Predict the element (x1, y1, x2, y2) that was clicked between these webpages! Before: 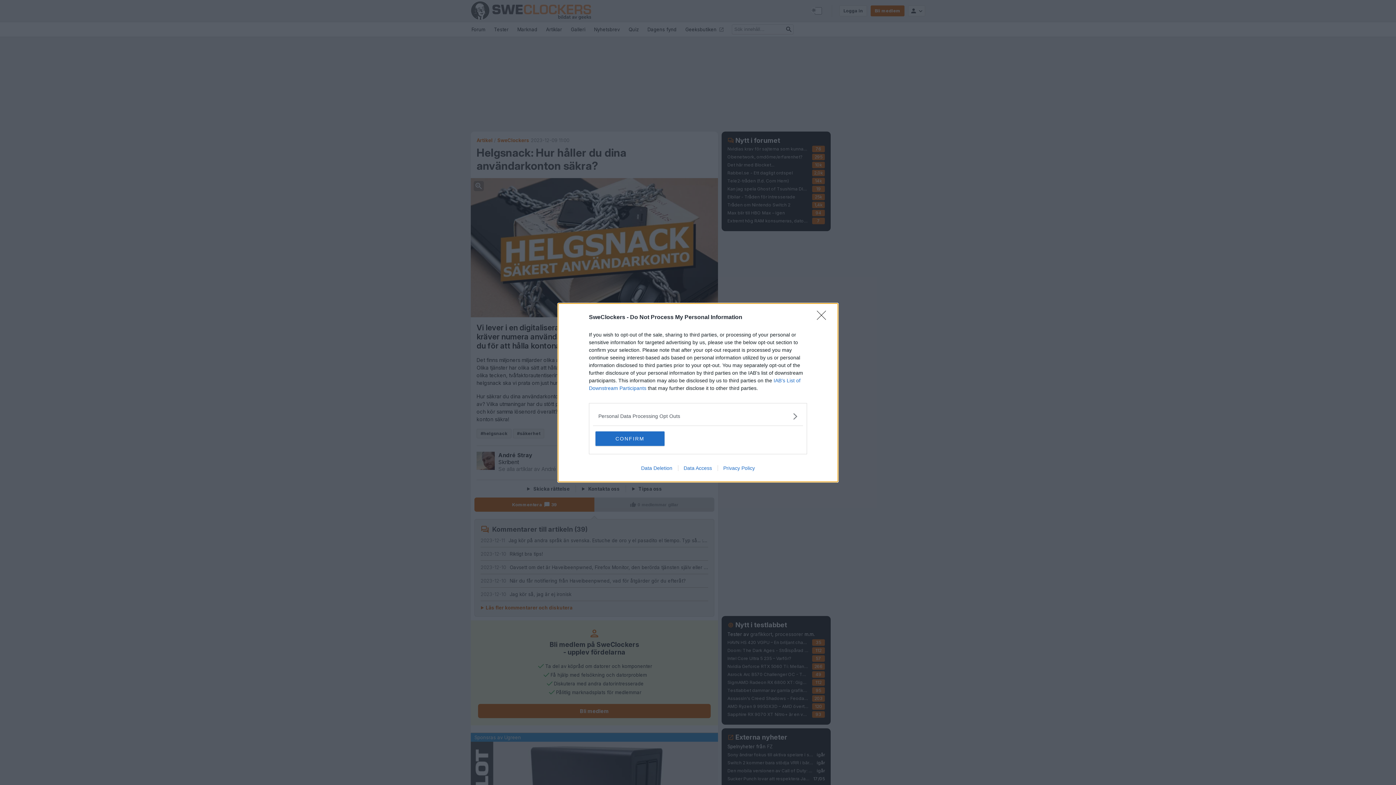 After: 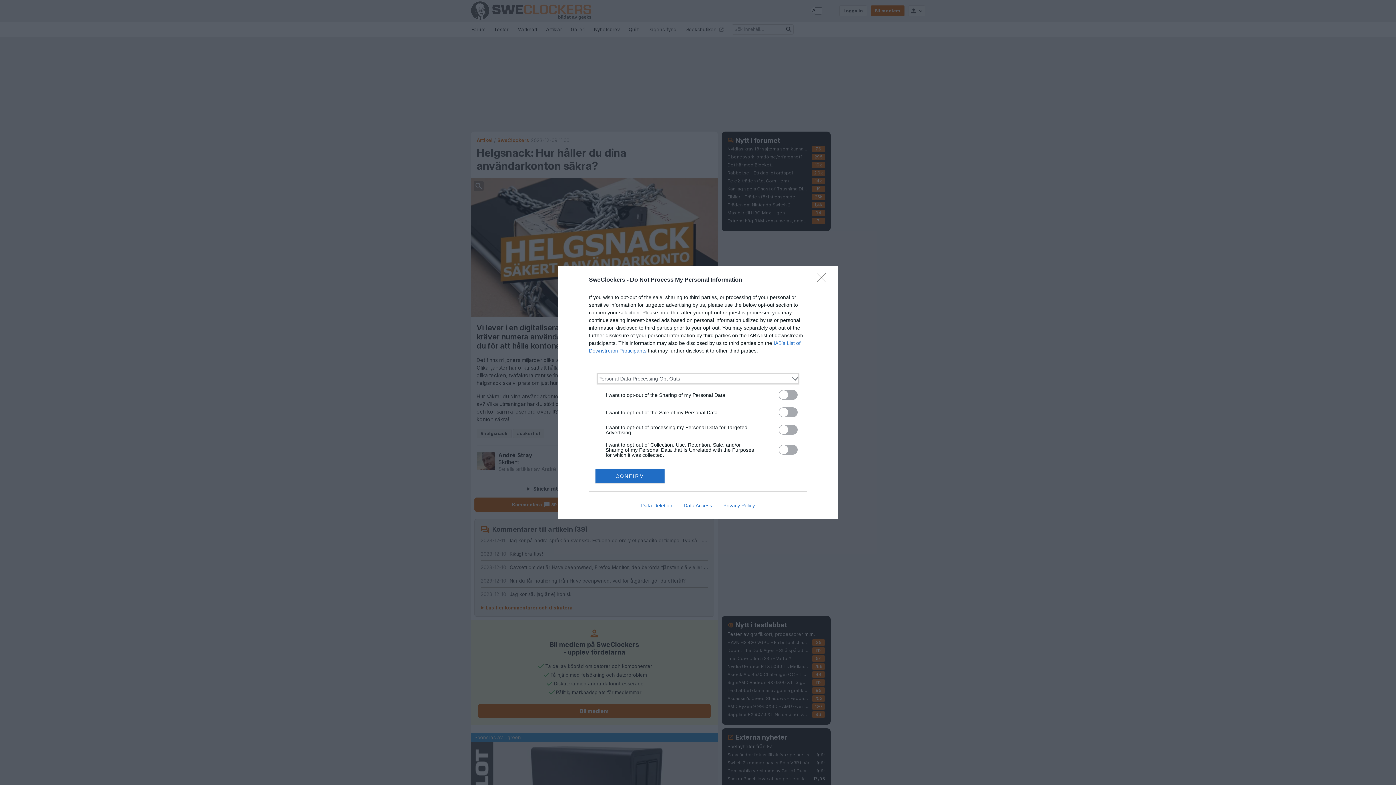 Action: label: Opt-Outs bbox: (598, 412, 797, 420)